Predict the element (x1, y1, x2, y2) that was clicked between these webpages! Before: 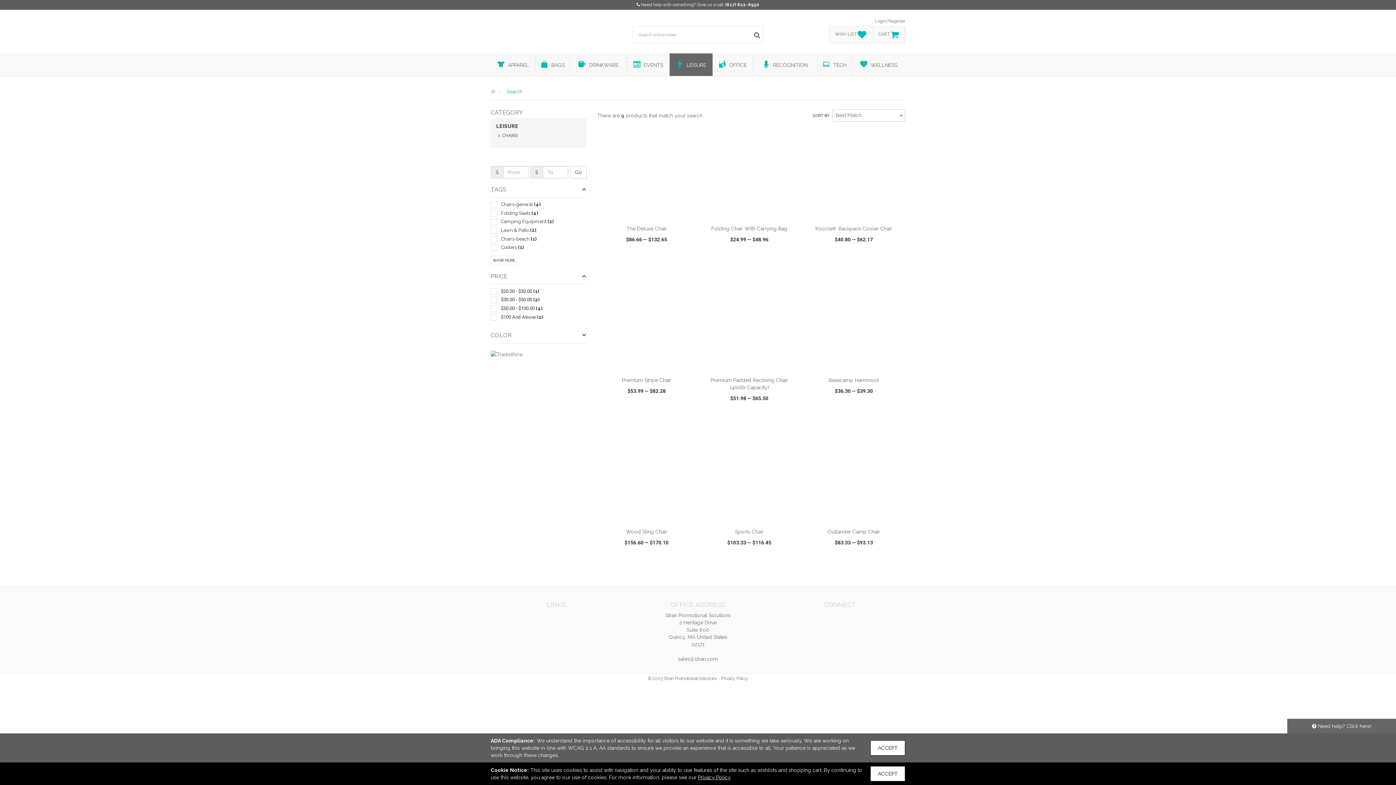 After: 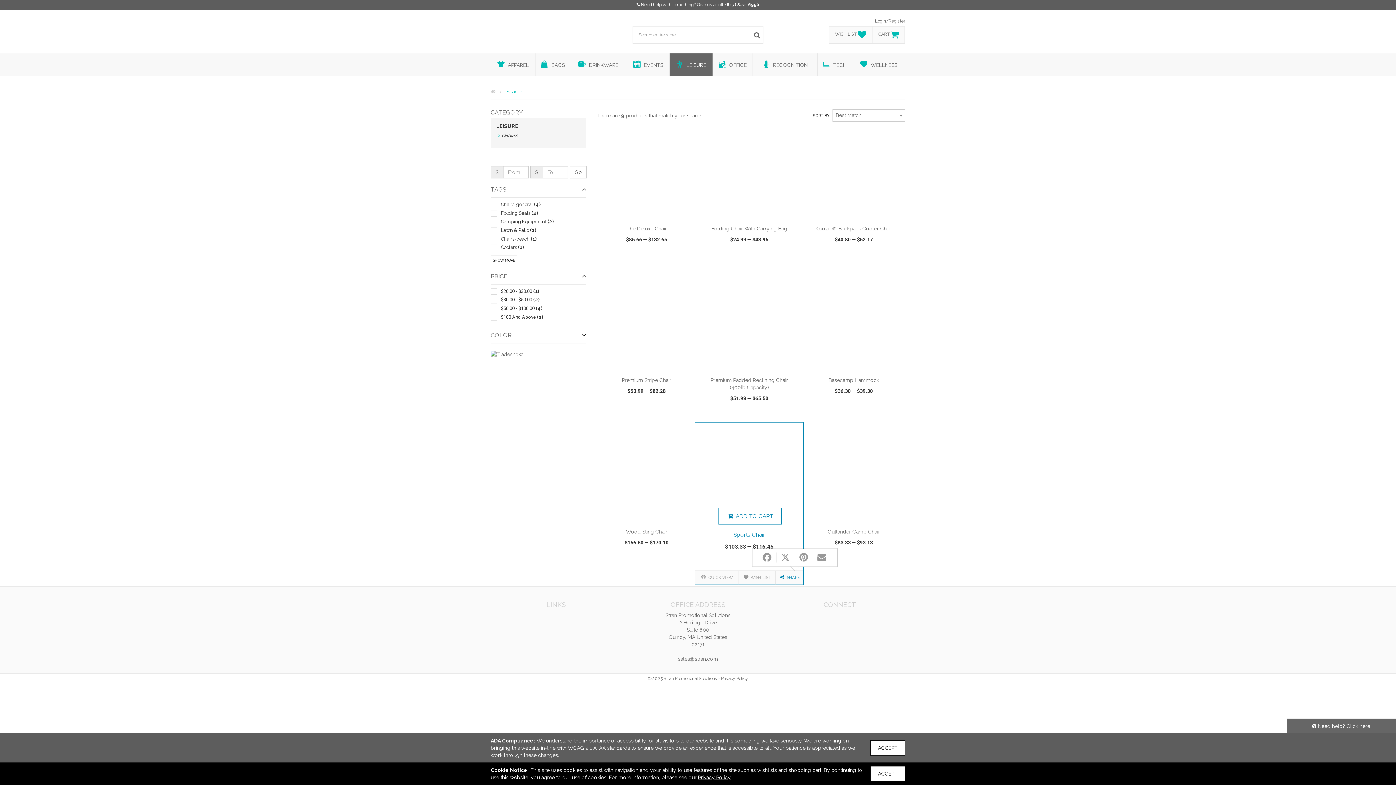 Action: label:  SHARE bbox: (773, 565, 798, 577)